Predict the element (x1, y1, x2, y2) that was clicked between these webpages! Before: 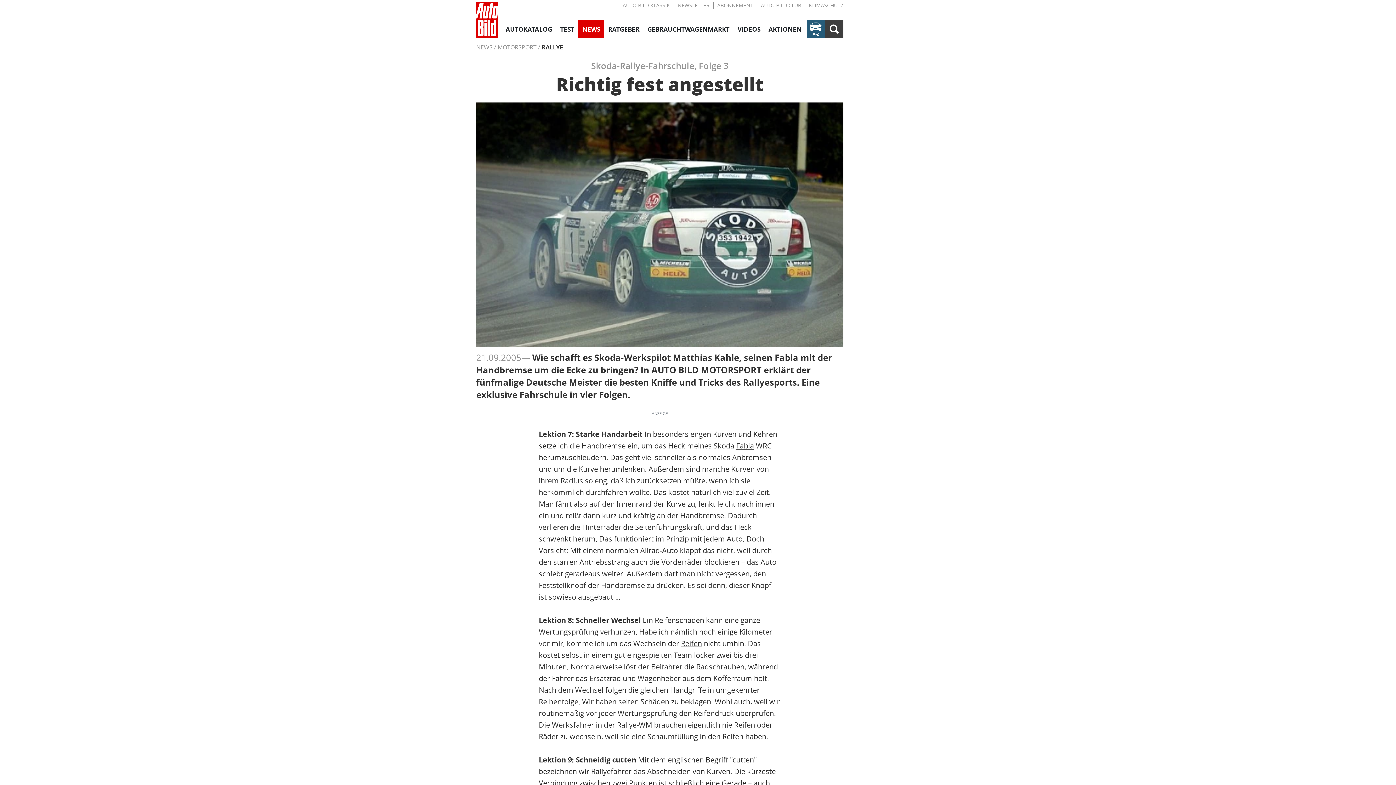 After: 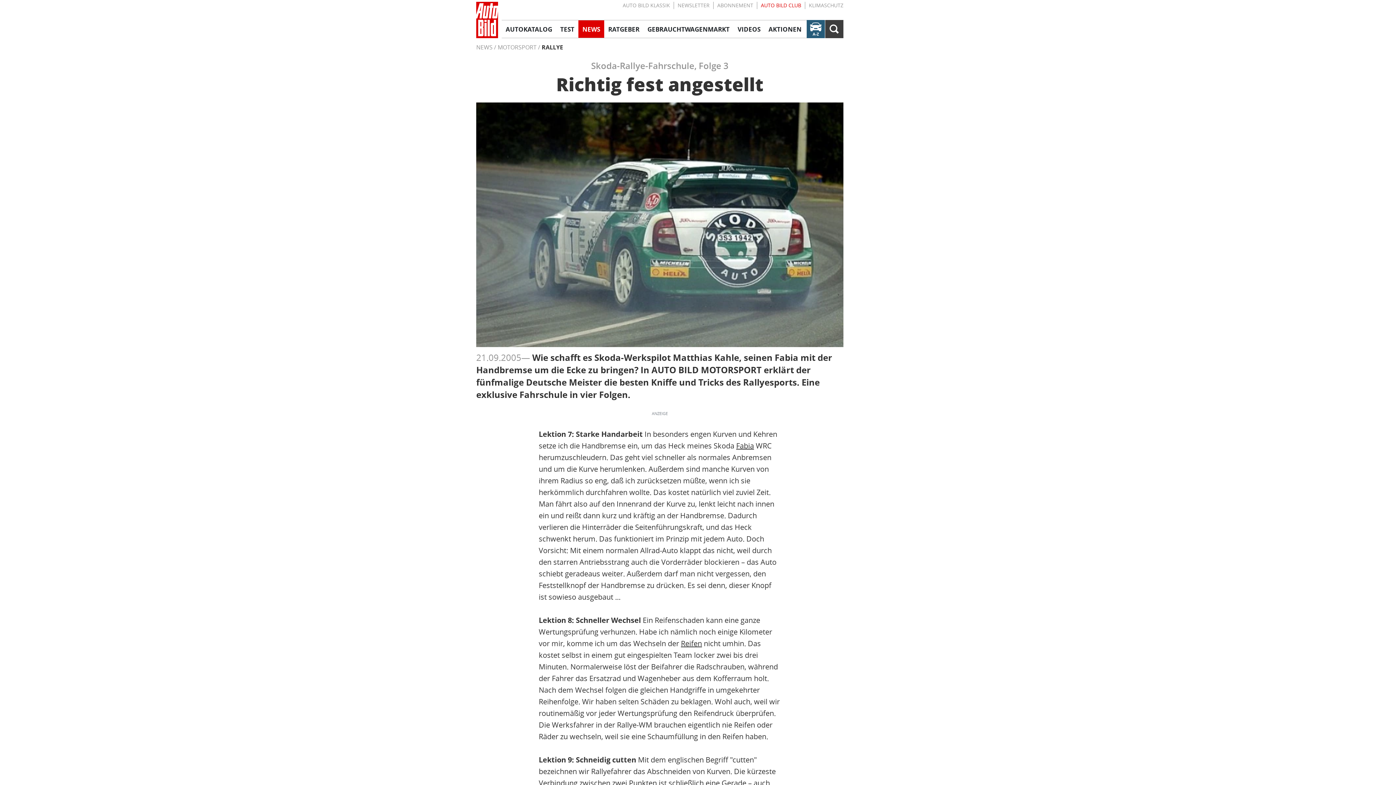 Action: bbox: (757, 1, 805, 9) label: AUTO BILD CLUB